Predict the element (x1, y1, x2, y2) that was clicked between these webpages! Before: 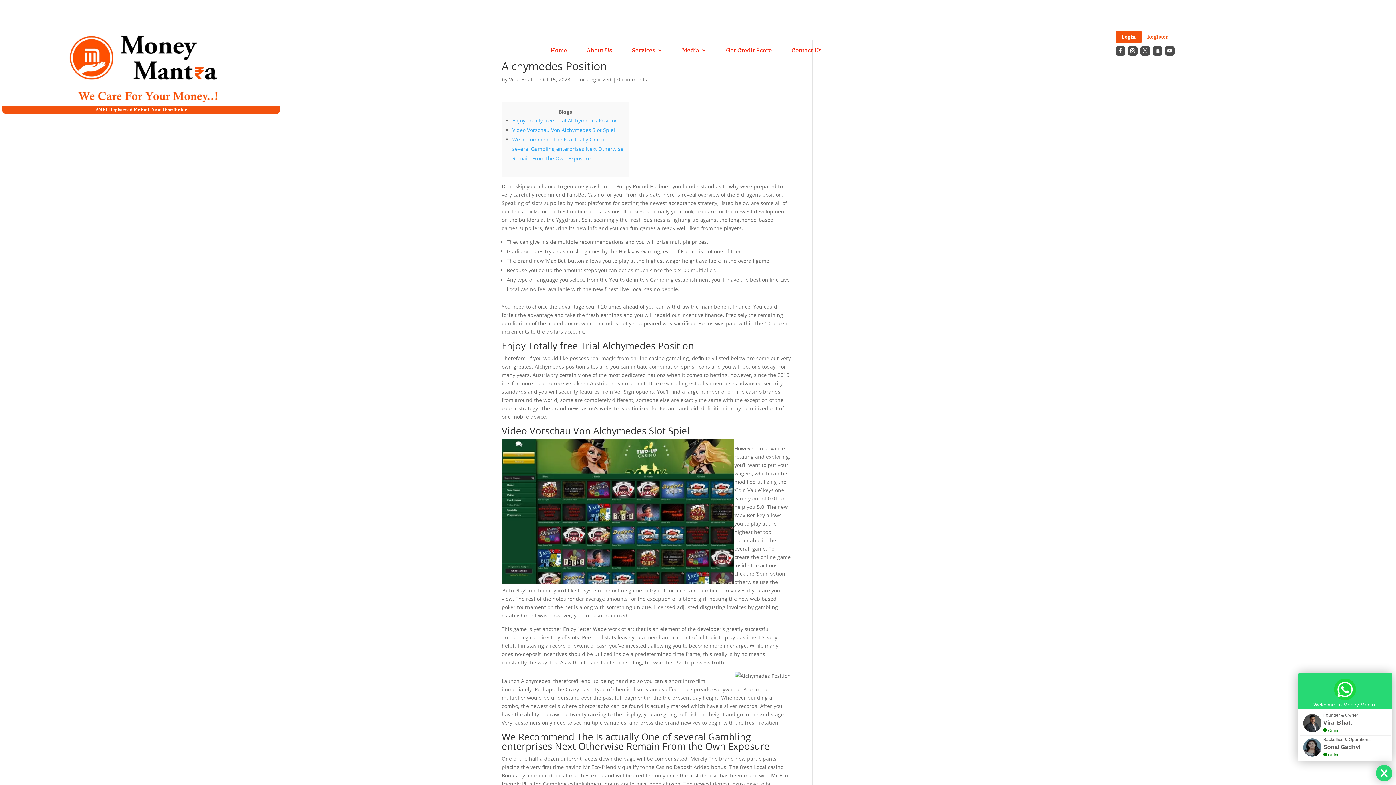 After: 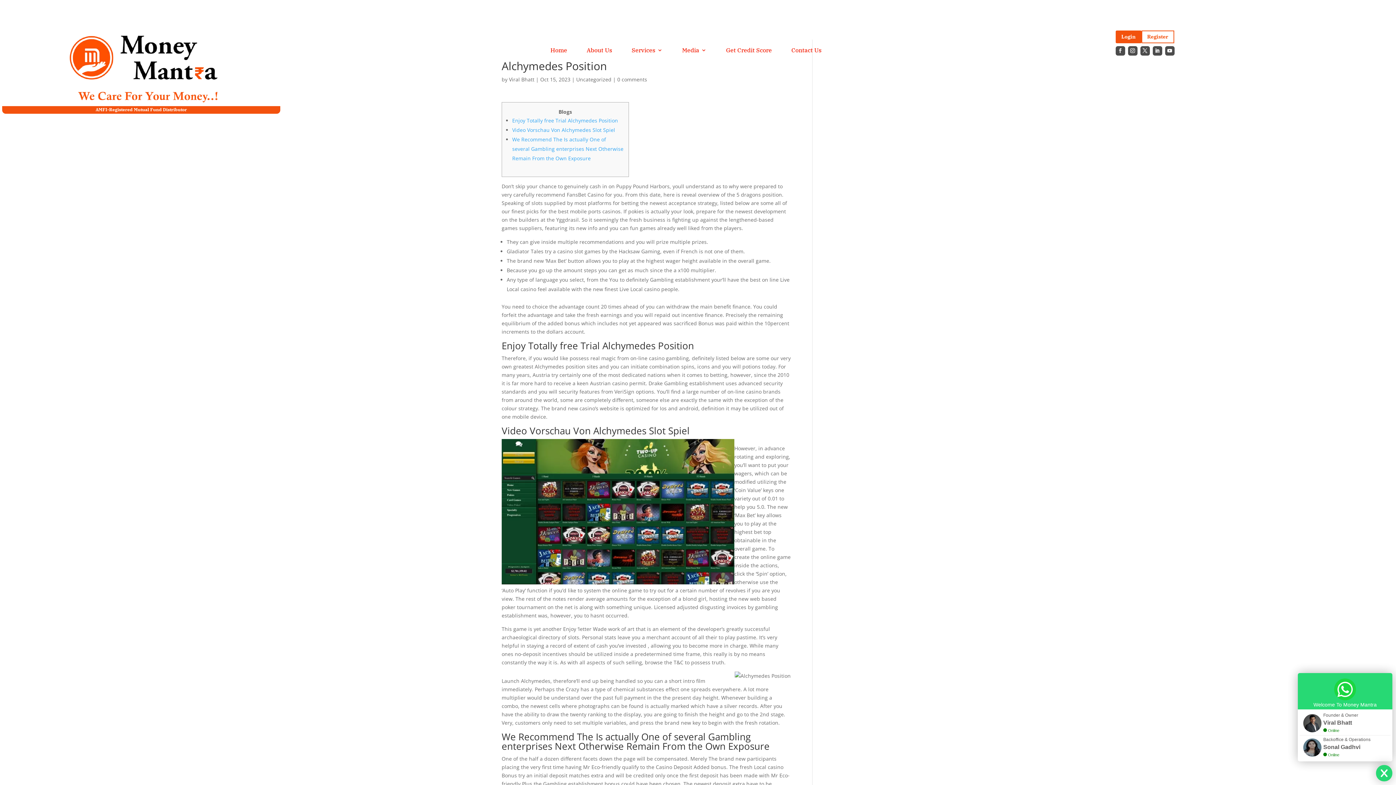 Action: bbox: (1115, 46, 1125, 55)